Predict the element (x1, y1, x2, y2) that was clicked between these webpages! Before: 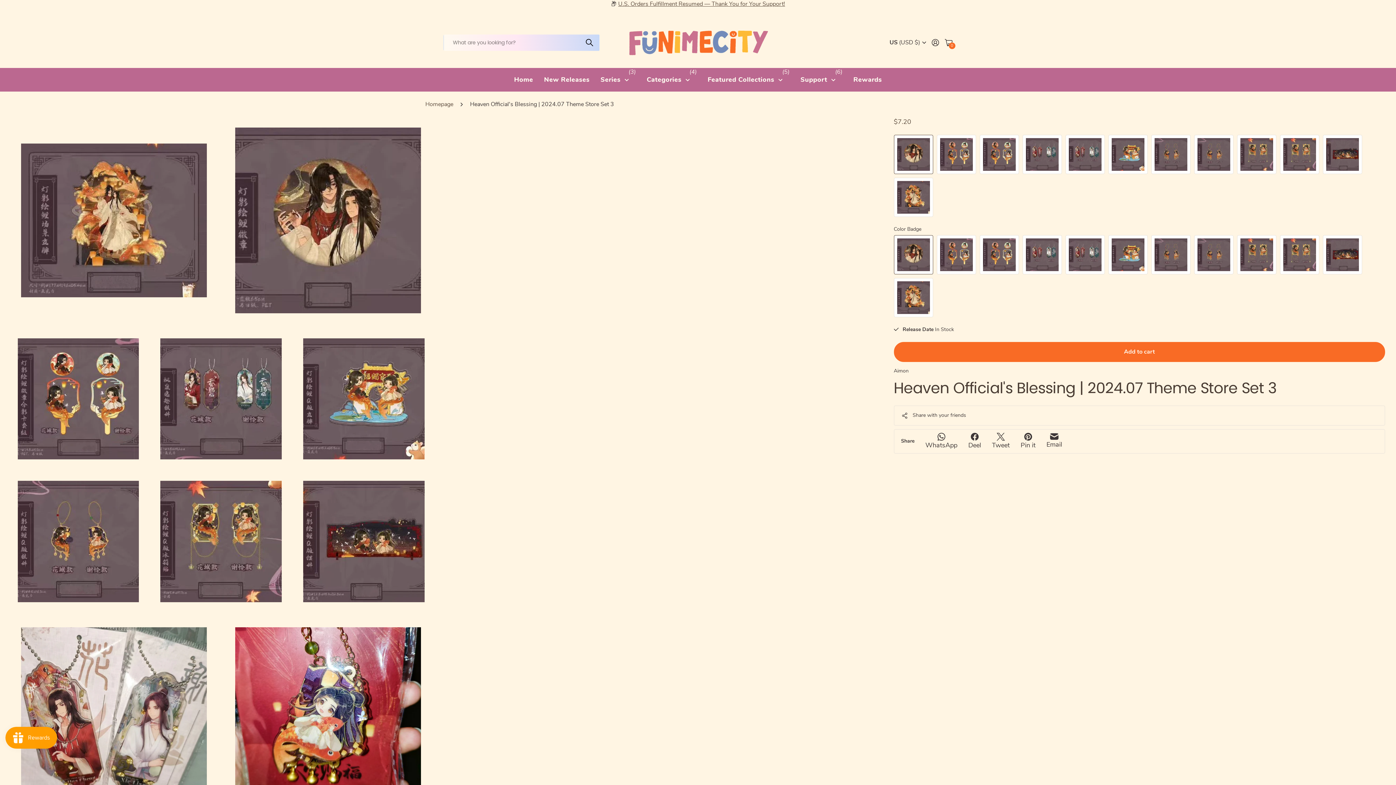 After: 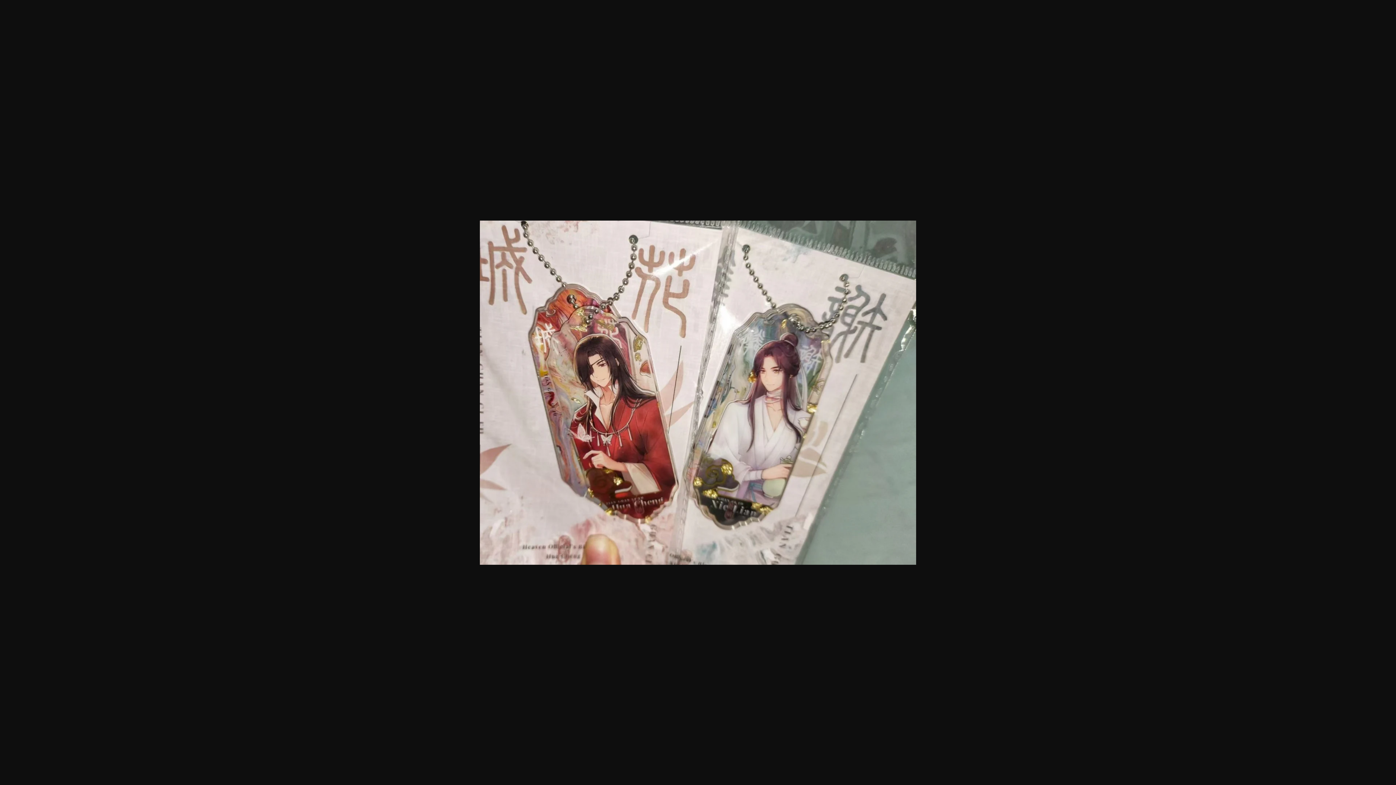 Action: bbox: (10, 617, 217, 823)